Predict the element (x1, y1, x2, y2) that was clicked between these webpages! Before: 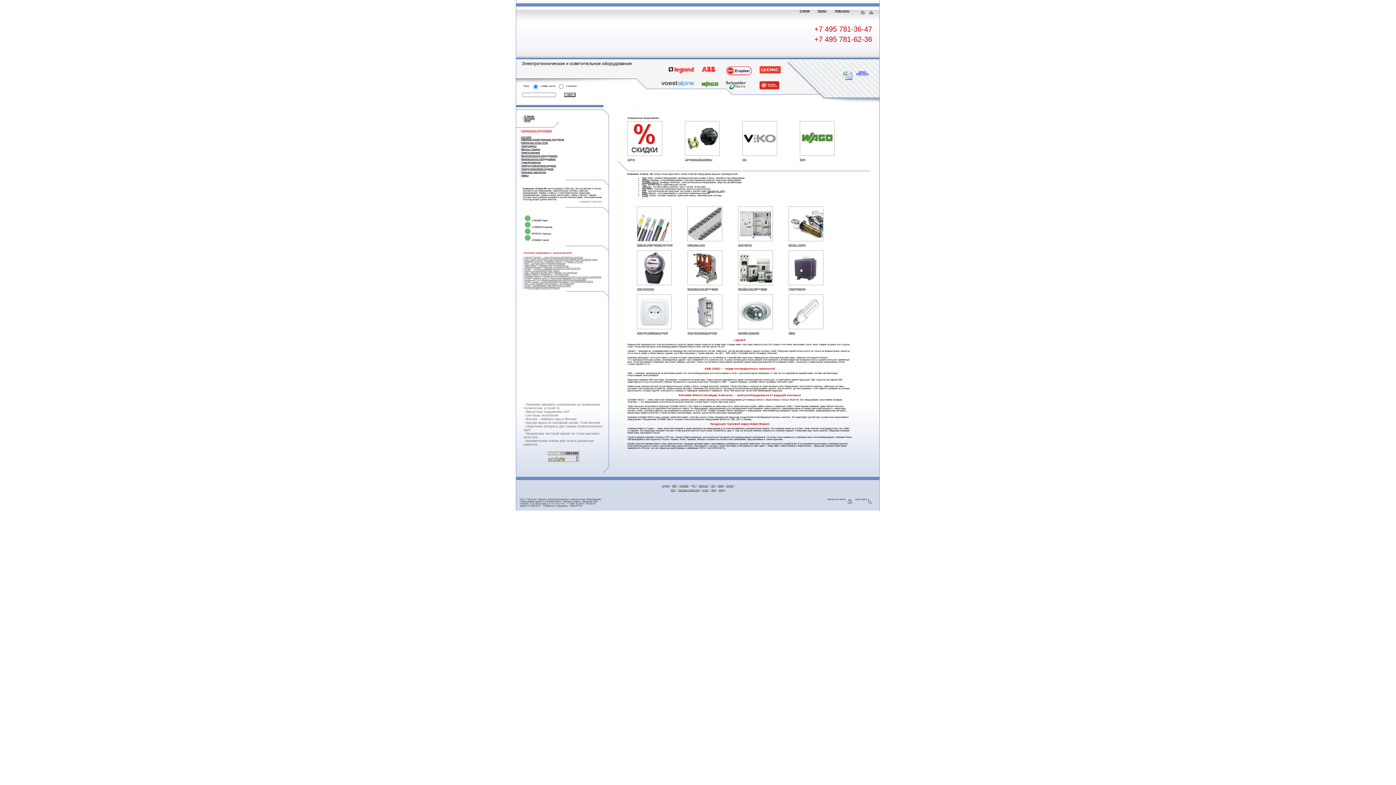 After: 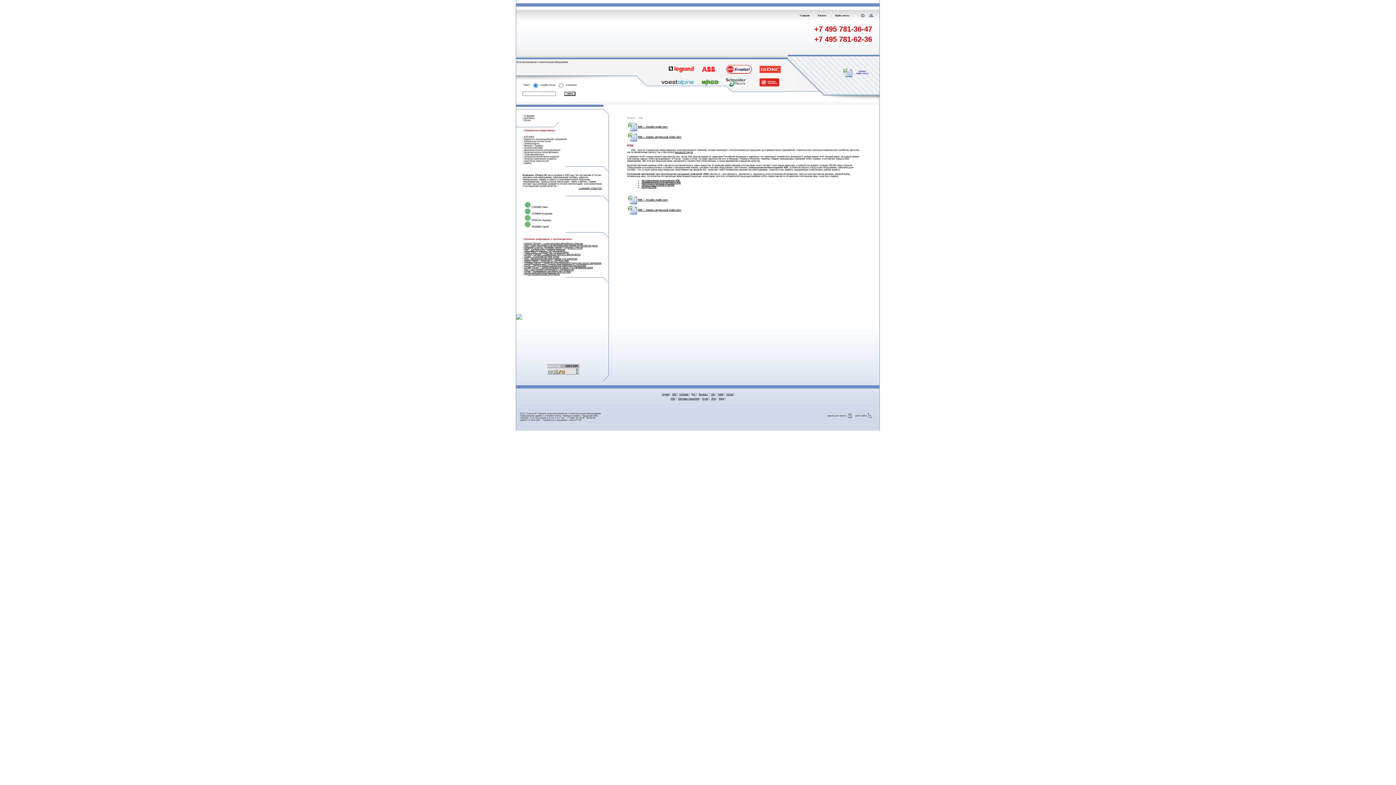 Action: bbox: (642, 190, 646, 192) label: ИЭК